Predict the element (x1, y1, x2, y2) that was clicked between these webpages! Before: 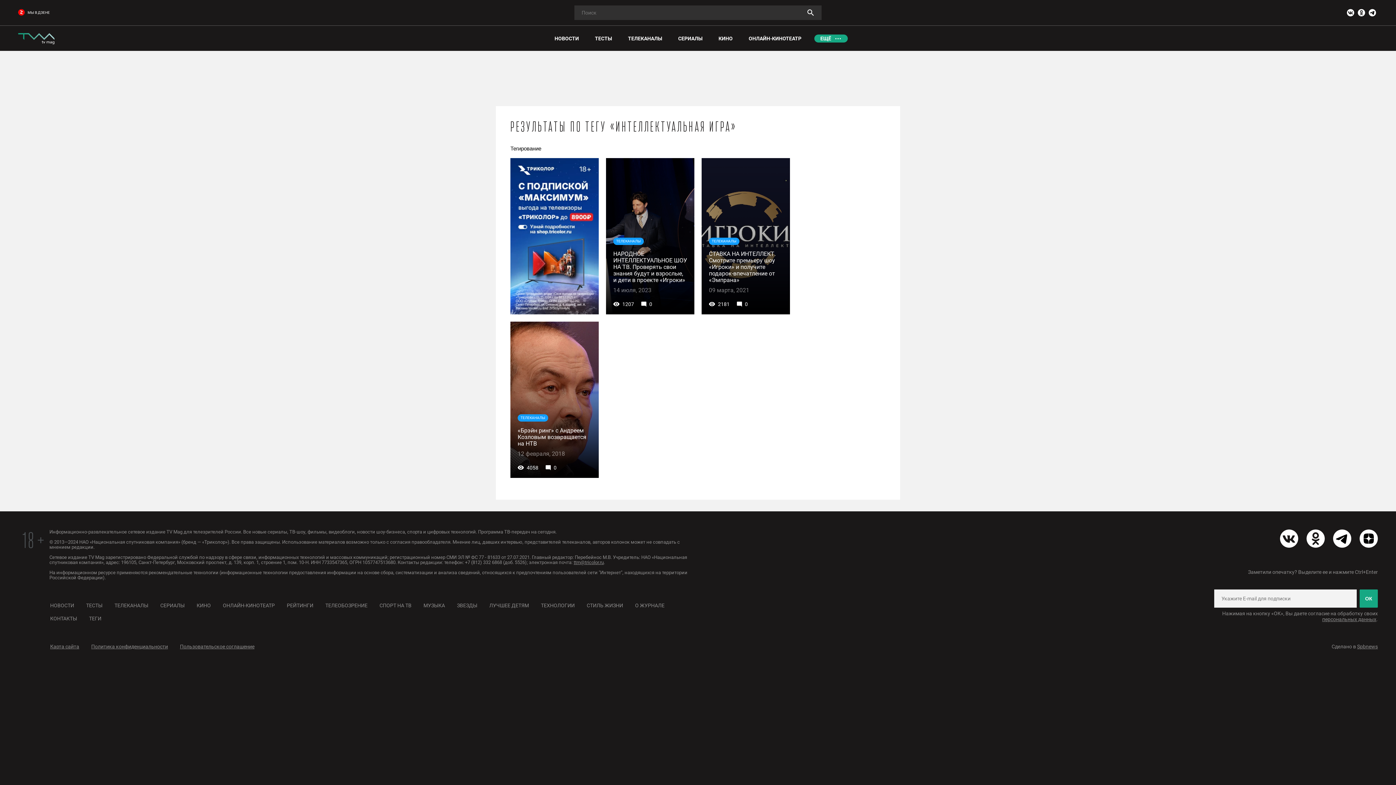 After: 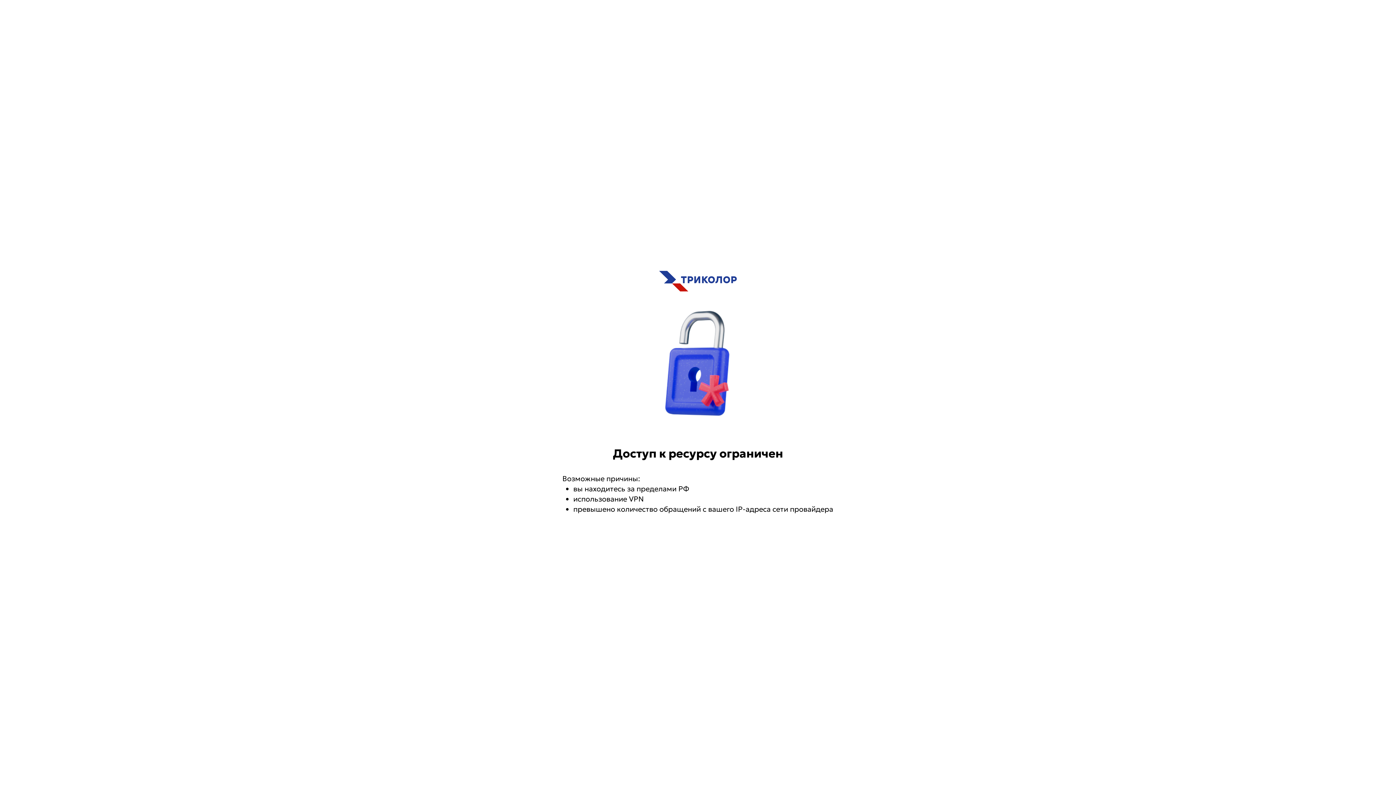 Action: label: ОНЛАЙН-КИНОТЕАТР bbox: (222, 602, 274, 608)